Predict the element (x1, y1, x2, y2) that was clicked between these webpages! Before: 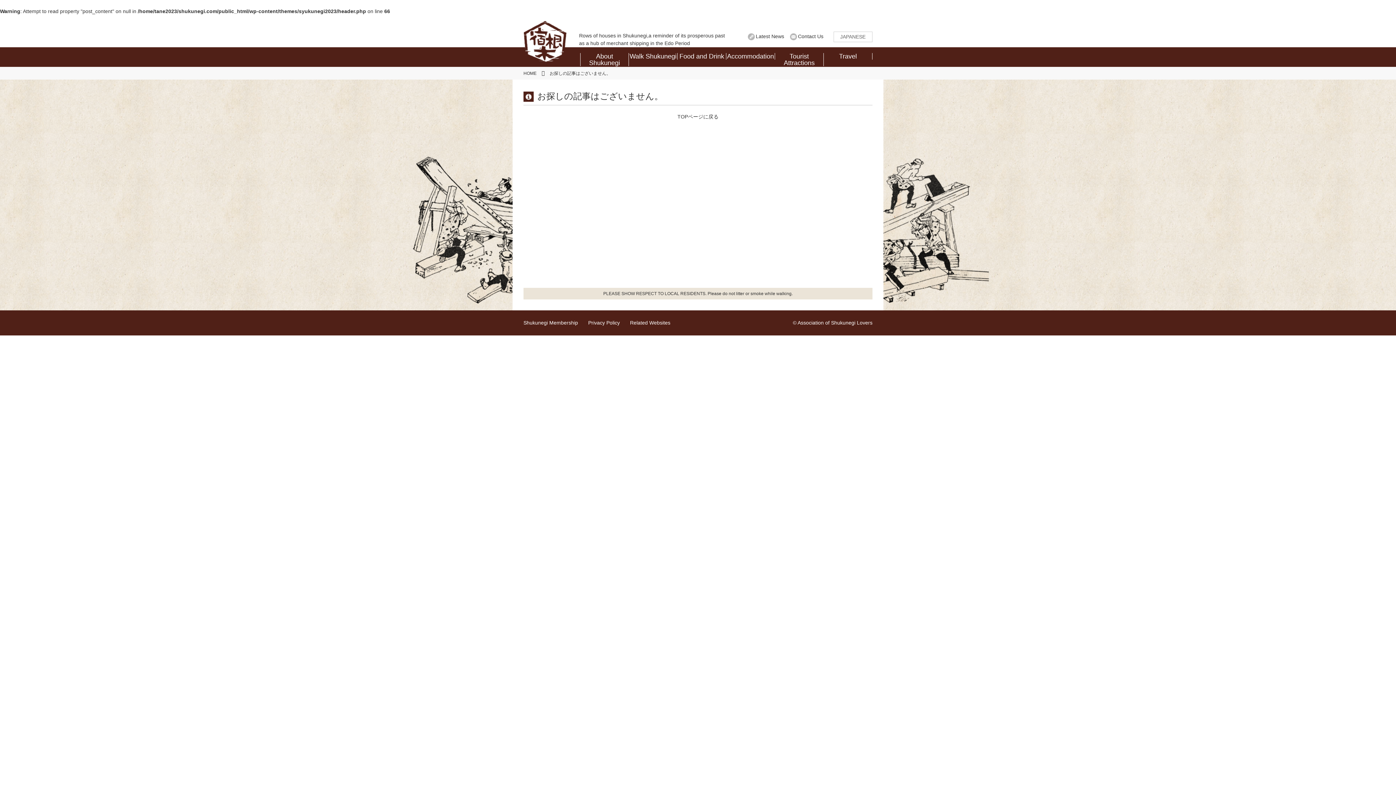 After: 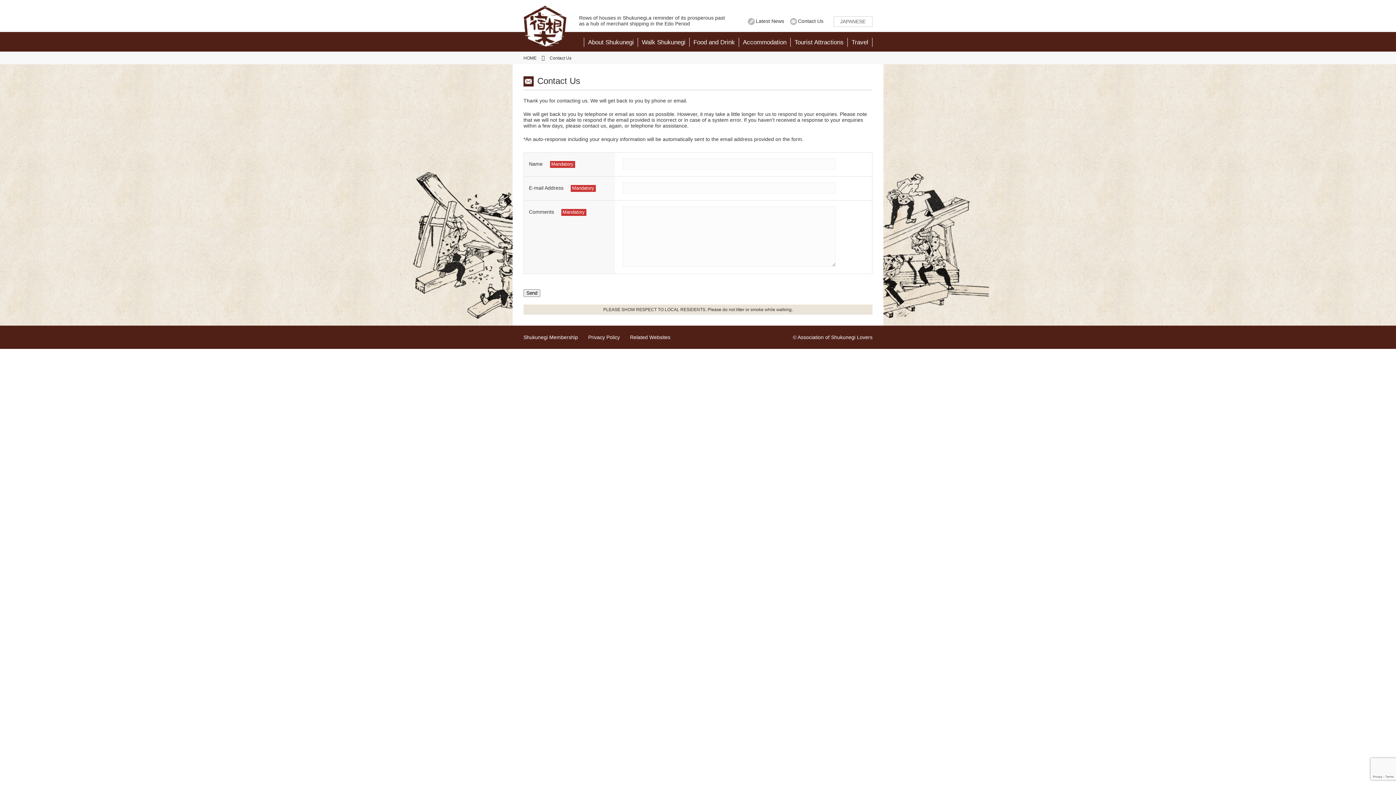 Action: label: Contact Us bbox: (798, 33, 823, 39)